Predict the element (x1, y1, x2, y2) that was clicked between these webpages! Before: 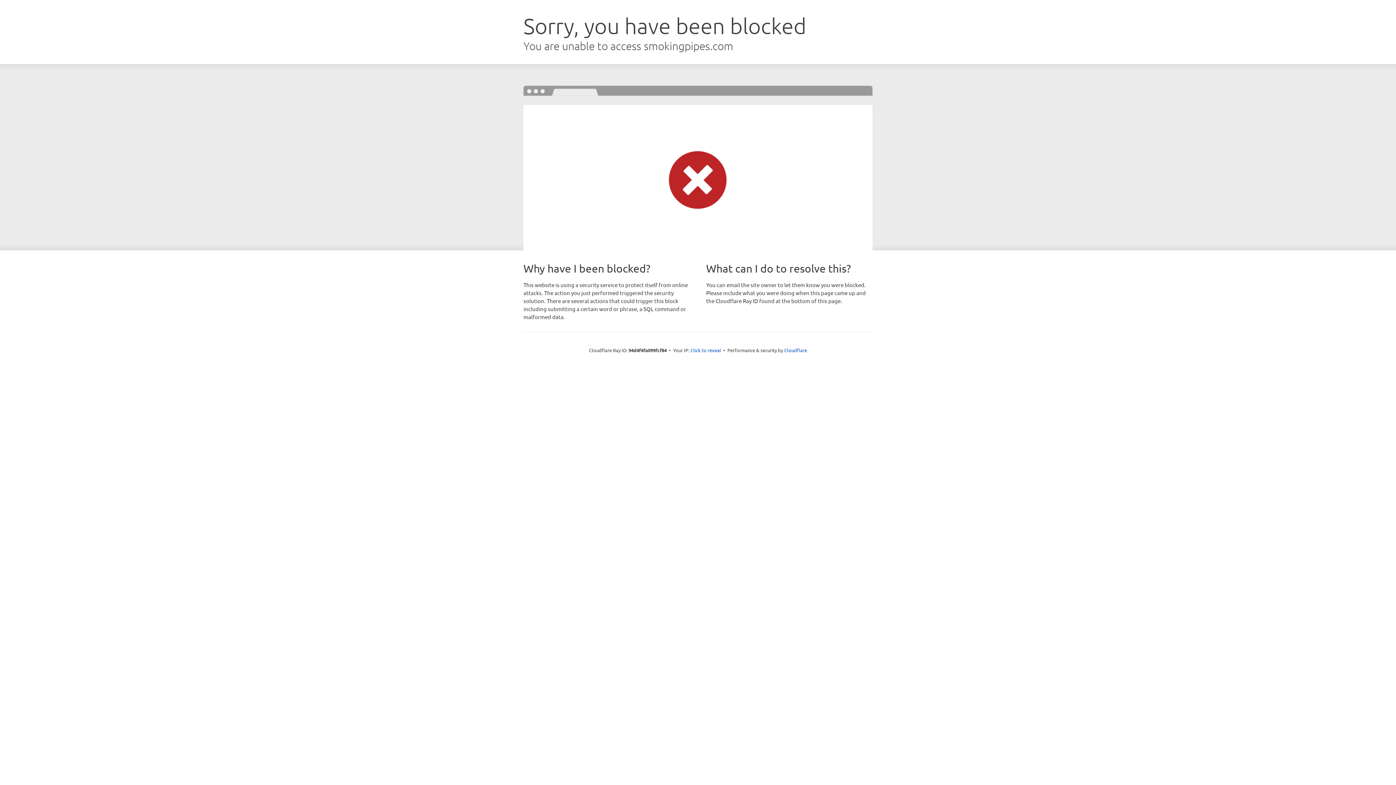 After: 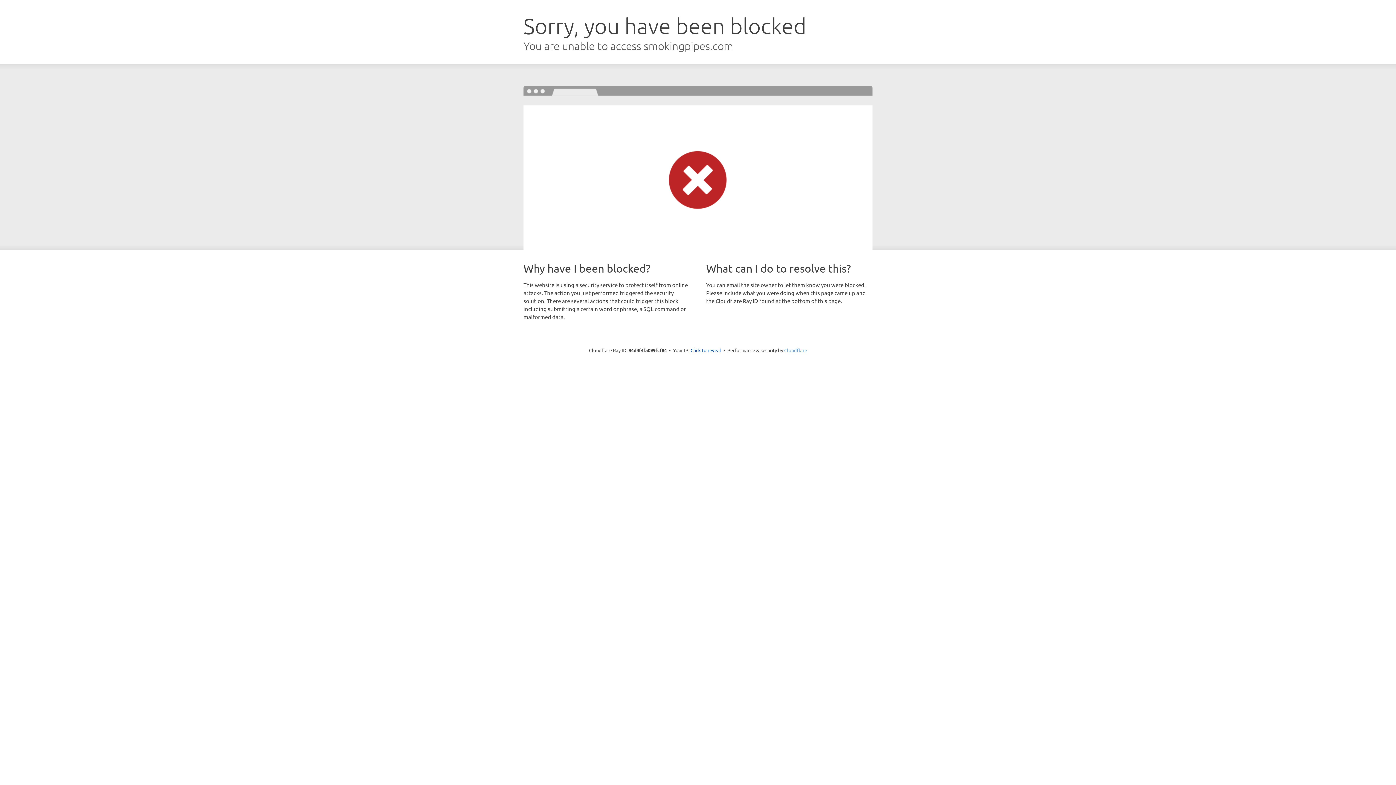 Action: label: Cloudflare bbox: (784, 347, 807, 353)